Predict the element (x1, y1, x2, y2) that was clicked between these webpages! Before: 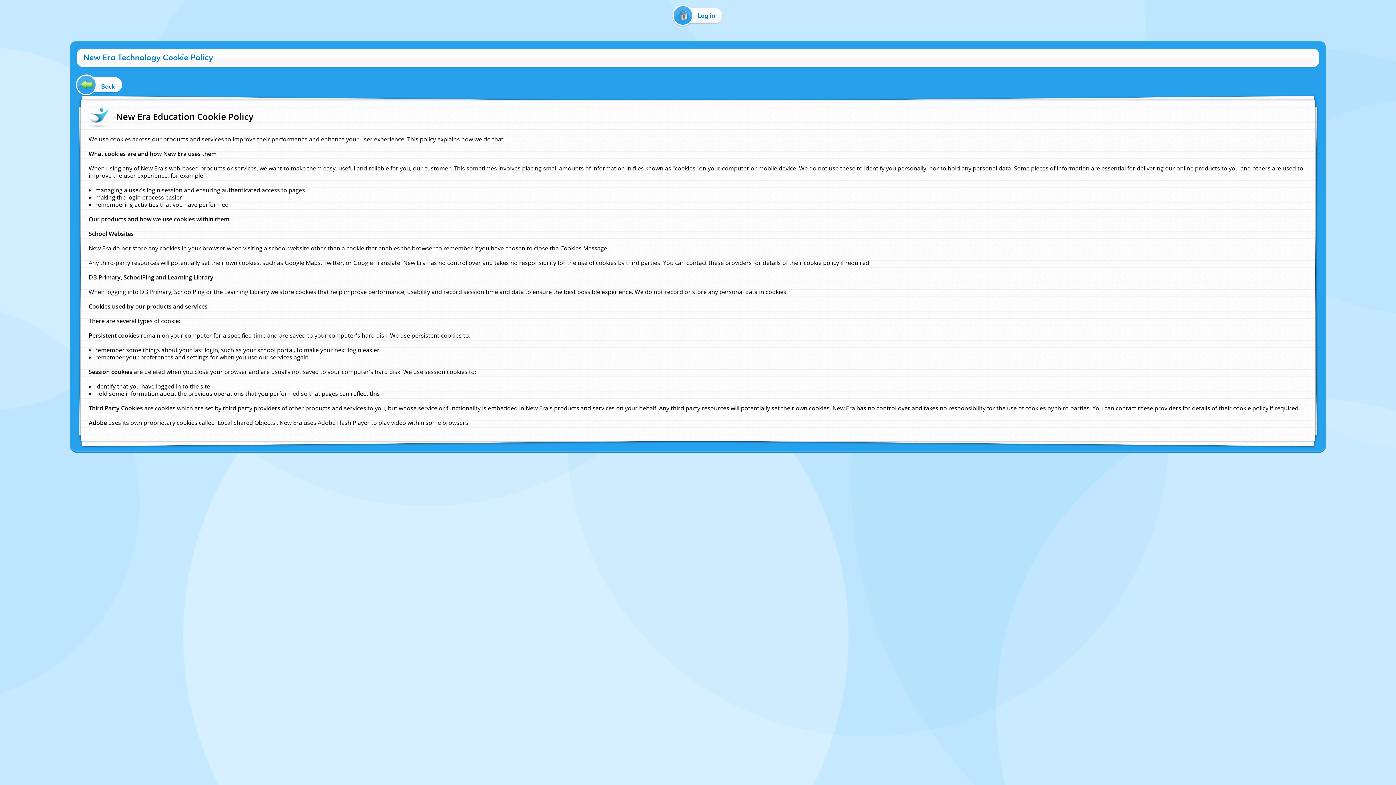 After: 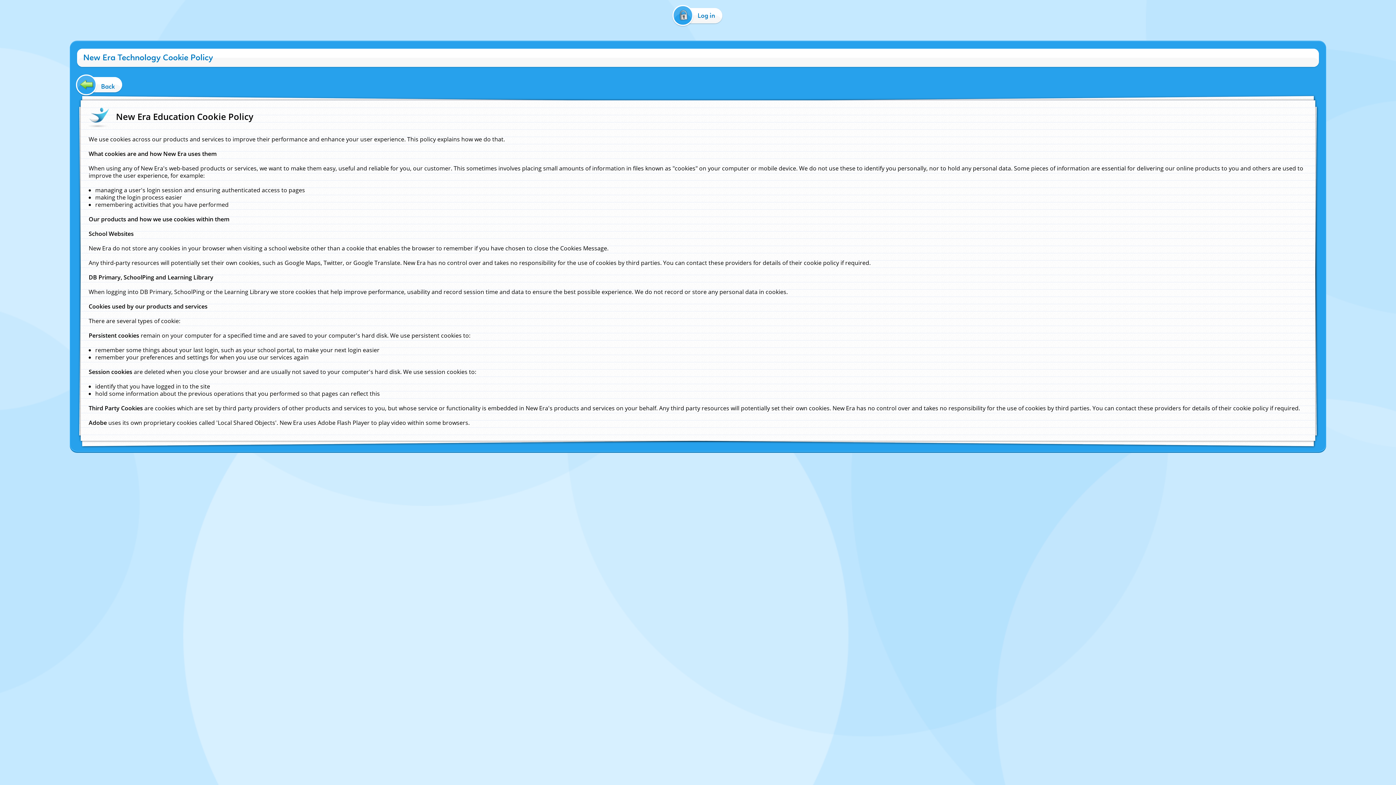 Action: bbox: (0, 40, 1, 50) label:  